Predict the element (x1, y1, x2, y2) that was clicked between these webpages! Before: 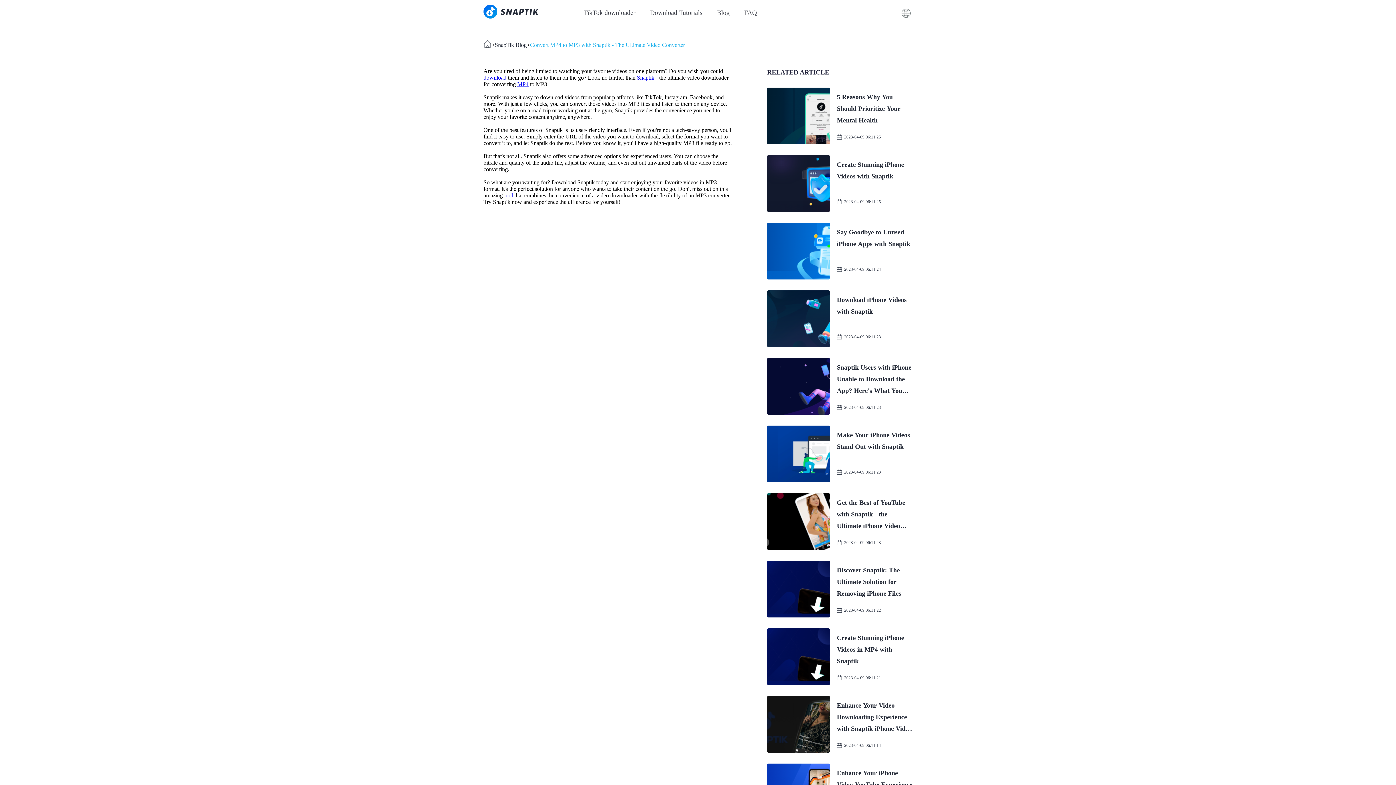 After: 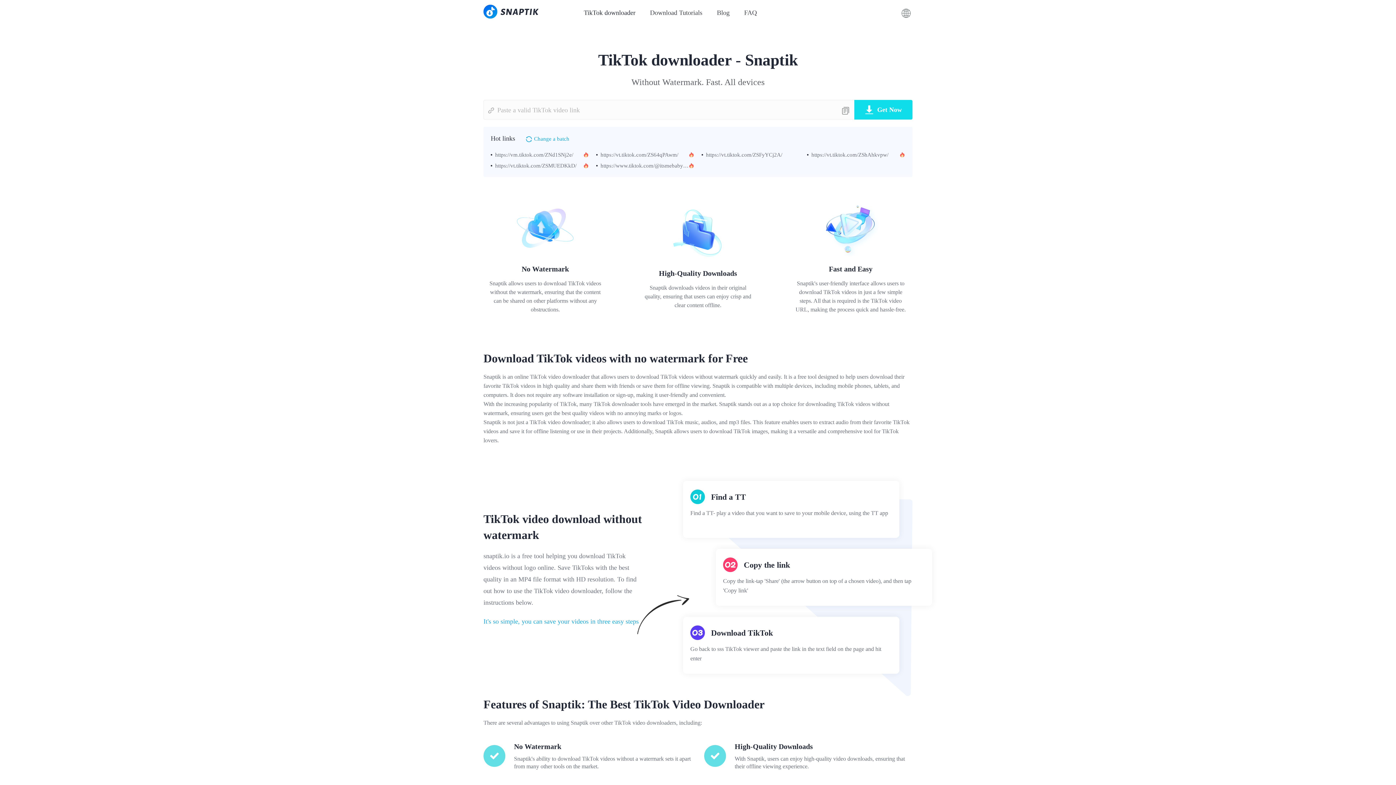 Action: bbox: (483, 40, 491, 50)